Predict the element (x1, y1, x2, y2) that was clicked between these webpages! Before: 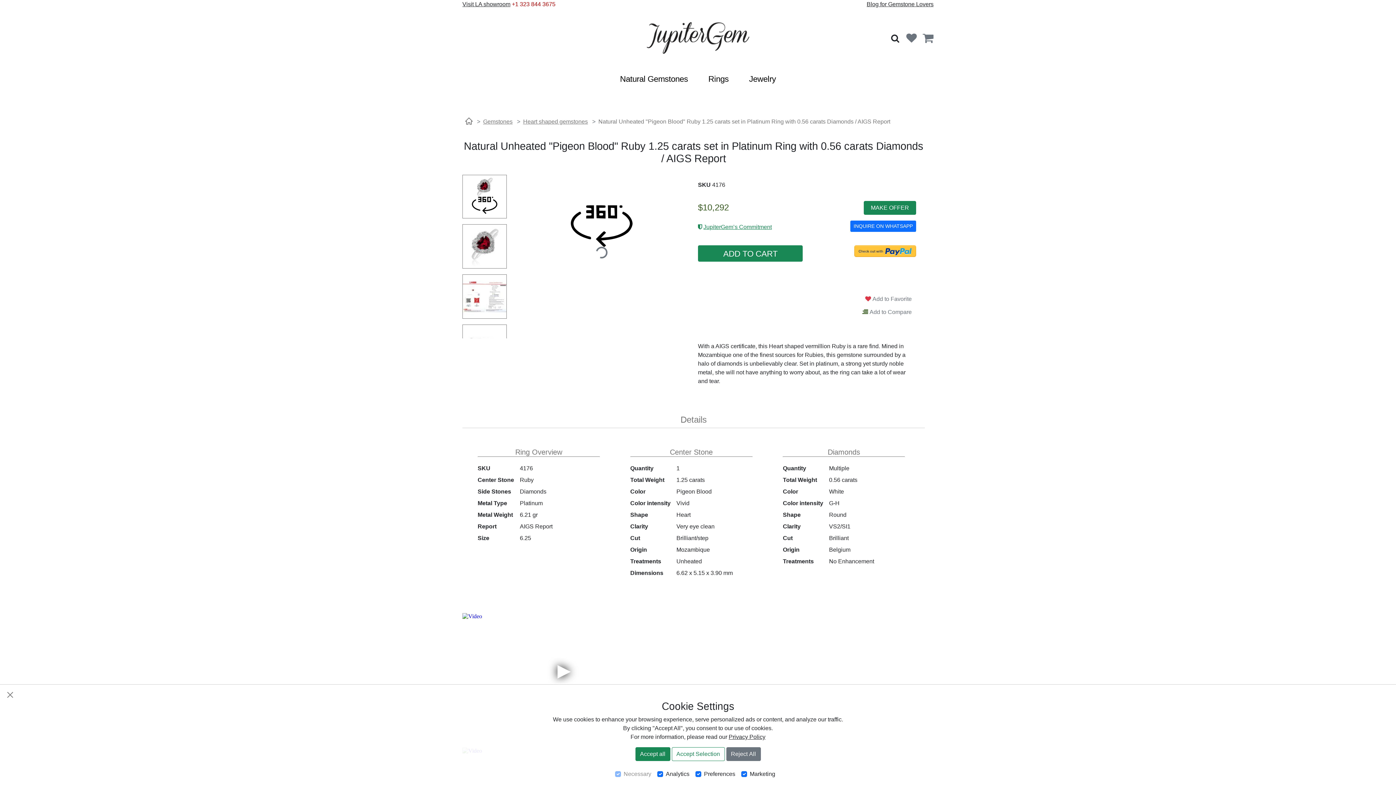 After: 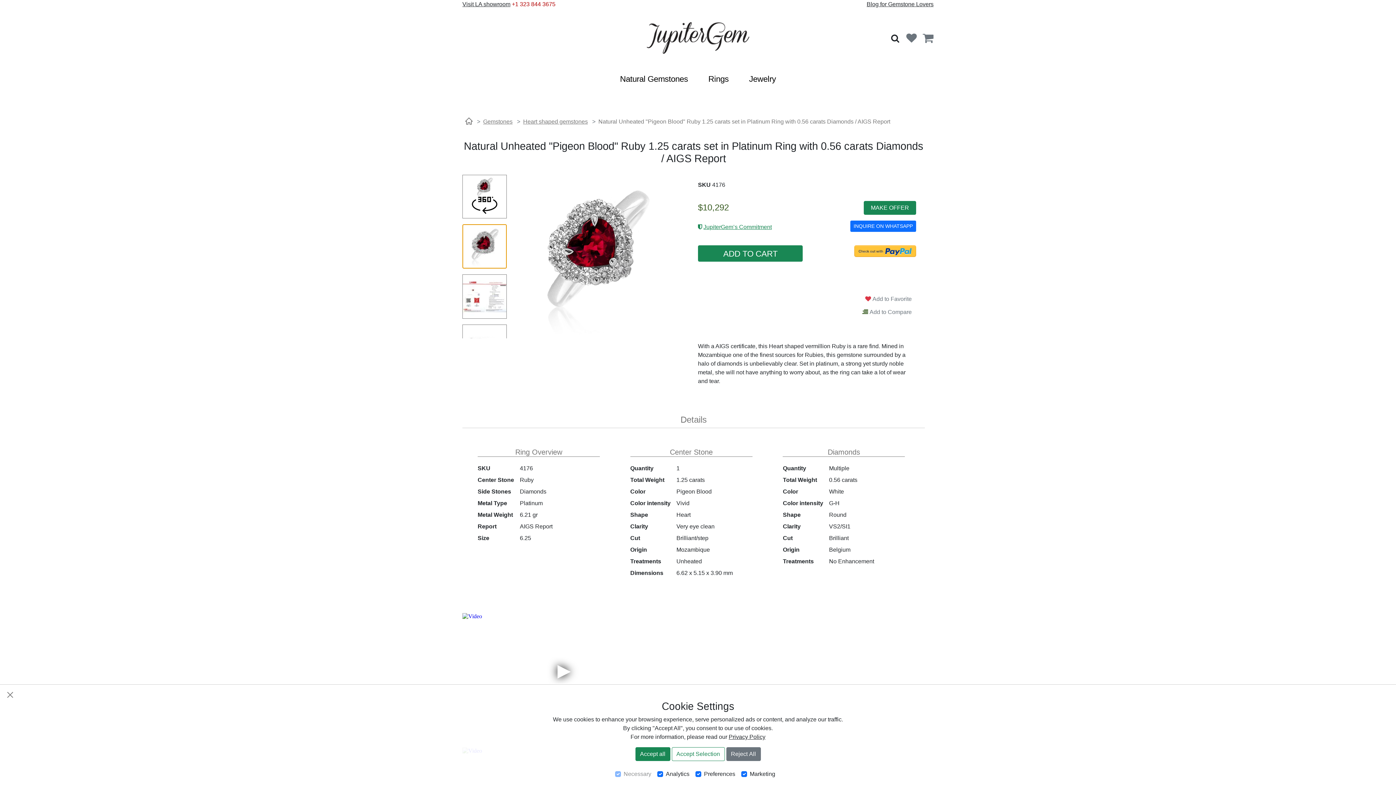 Action: bbox: (462, 224, 506, 268)